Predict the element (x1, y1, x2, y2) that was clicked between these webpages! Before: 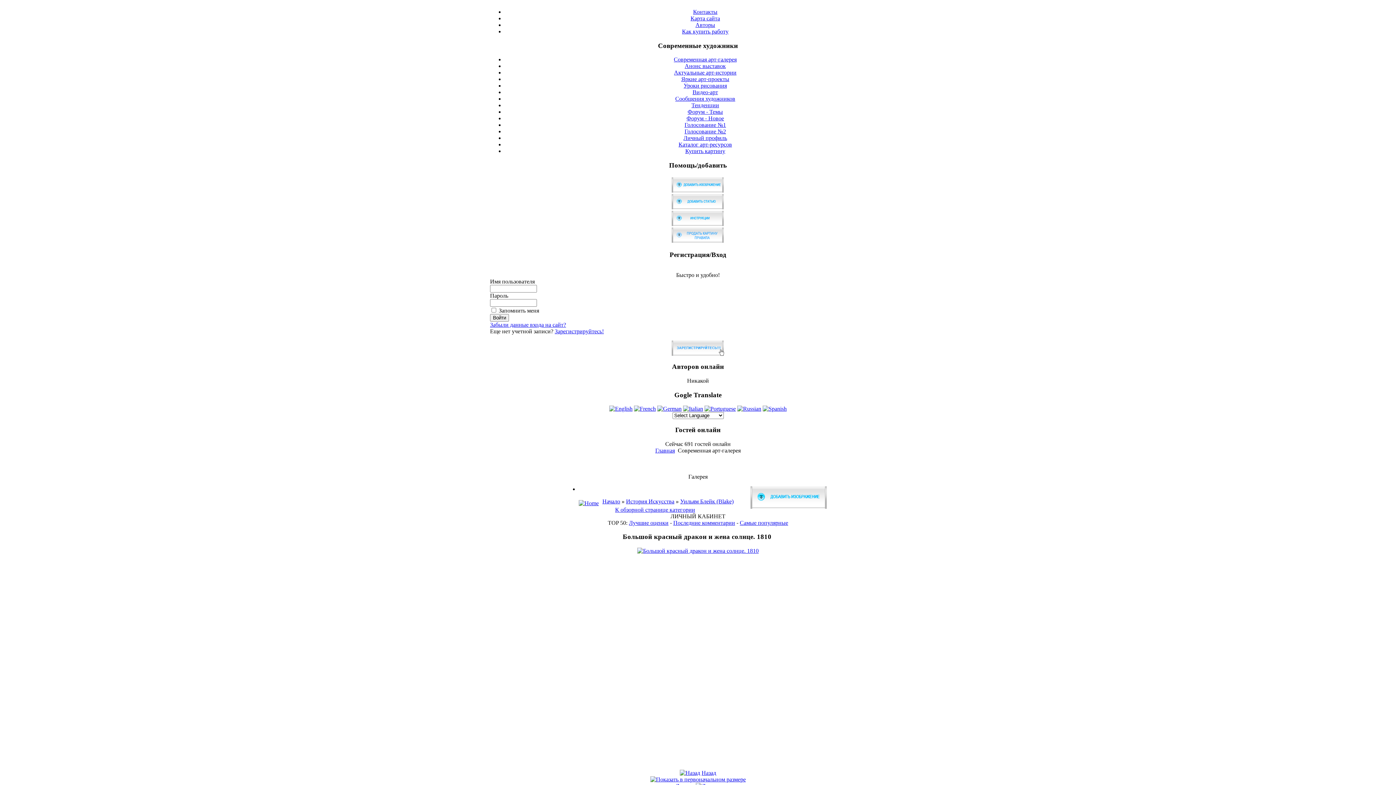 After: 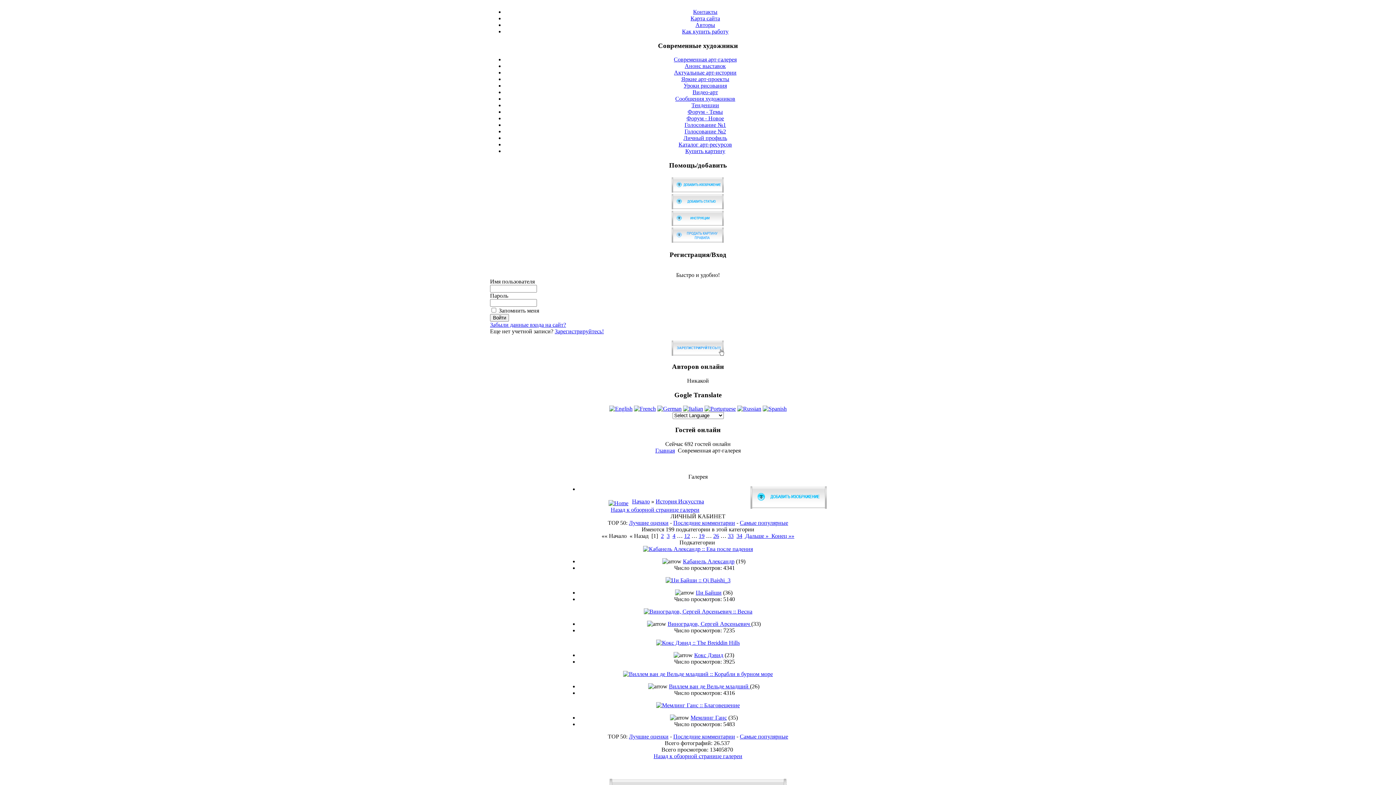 Action: bbox: (626, 498, 674, 504) label: История Искусства